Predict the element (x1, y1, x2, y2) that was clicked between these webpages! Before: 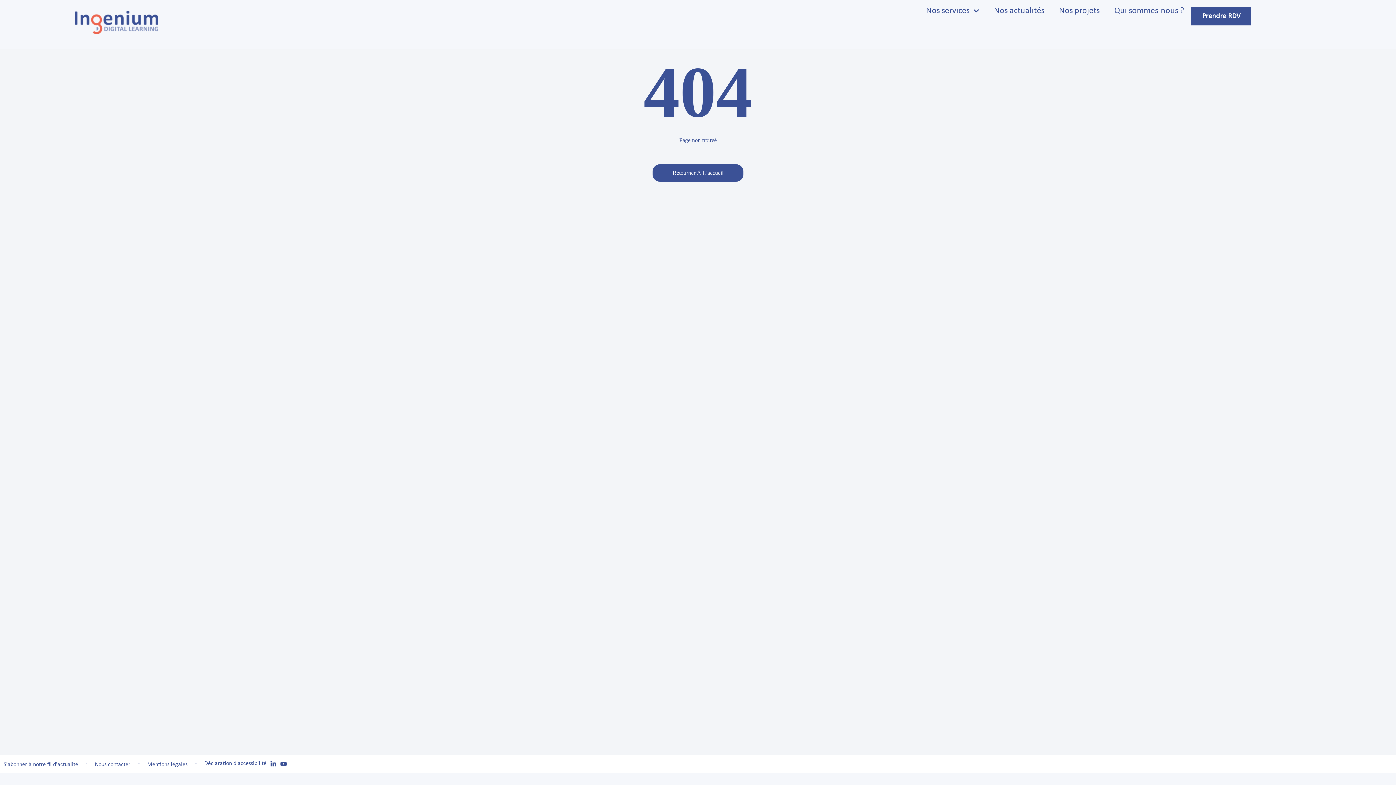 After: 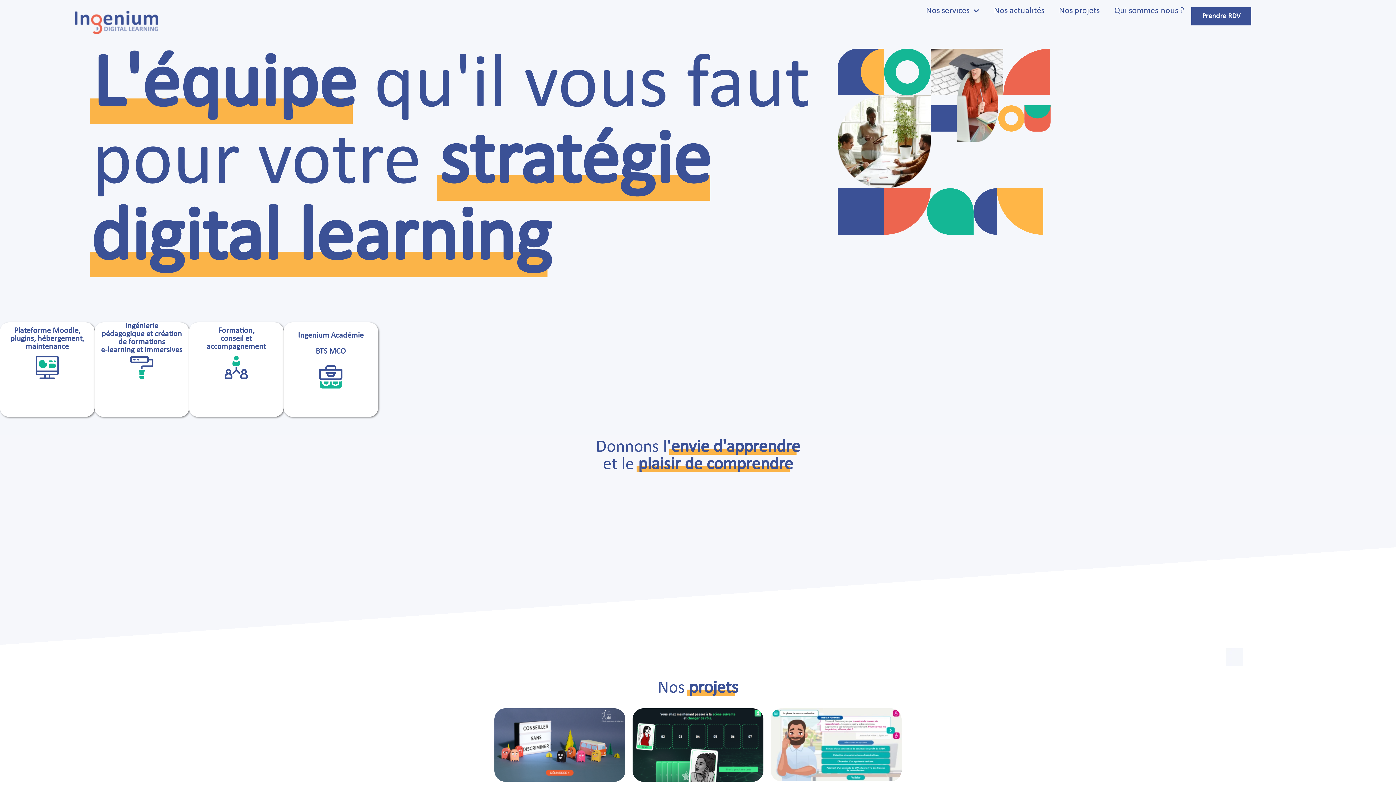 Action: label: Retourner À L'accueil bbox: (652, 164, 743, 181)